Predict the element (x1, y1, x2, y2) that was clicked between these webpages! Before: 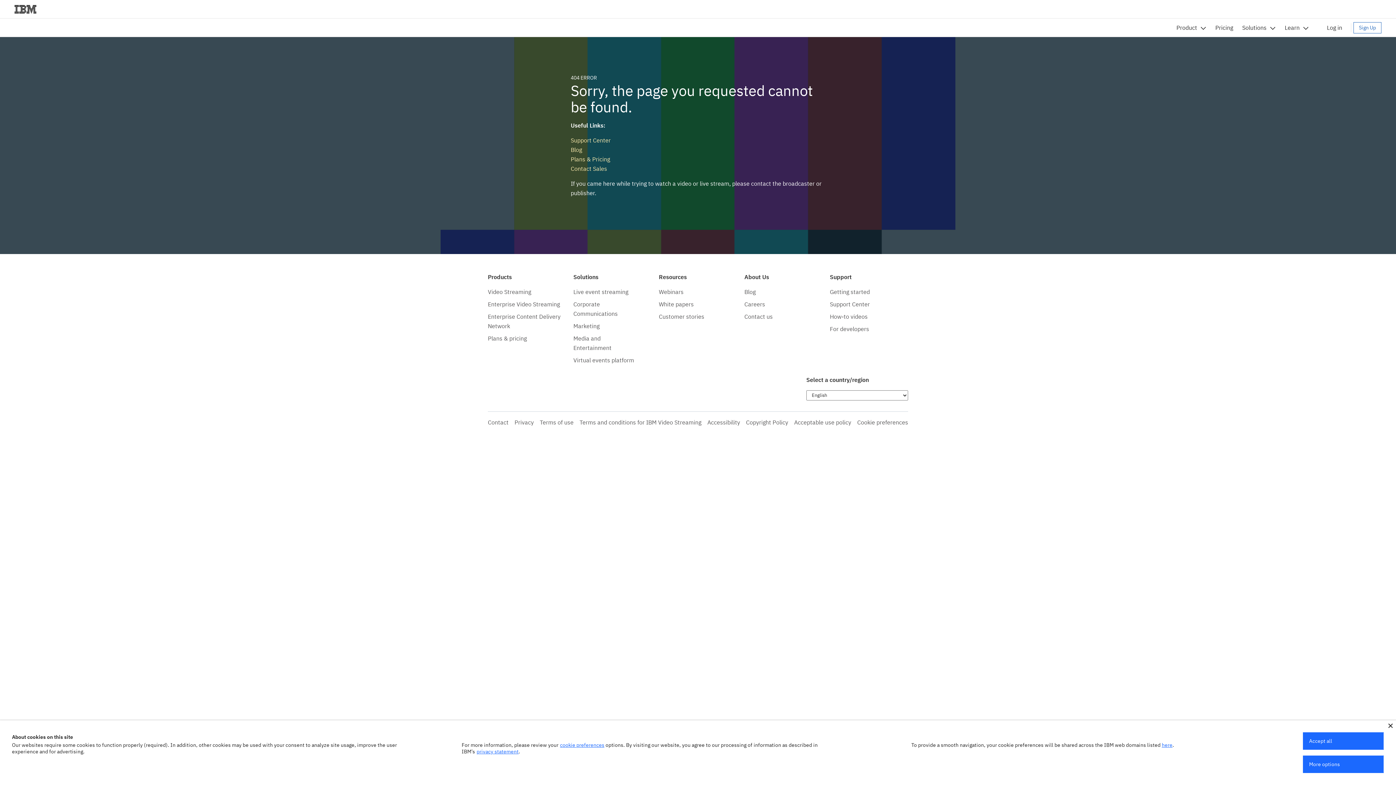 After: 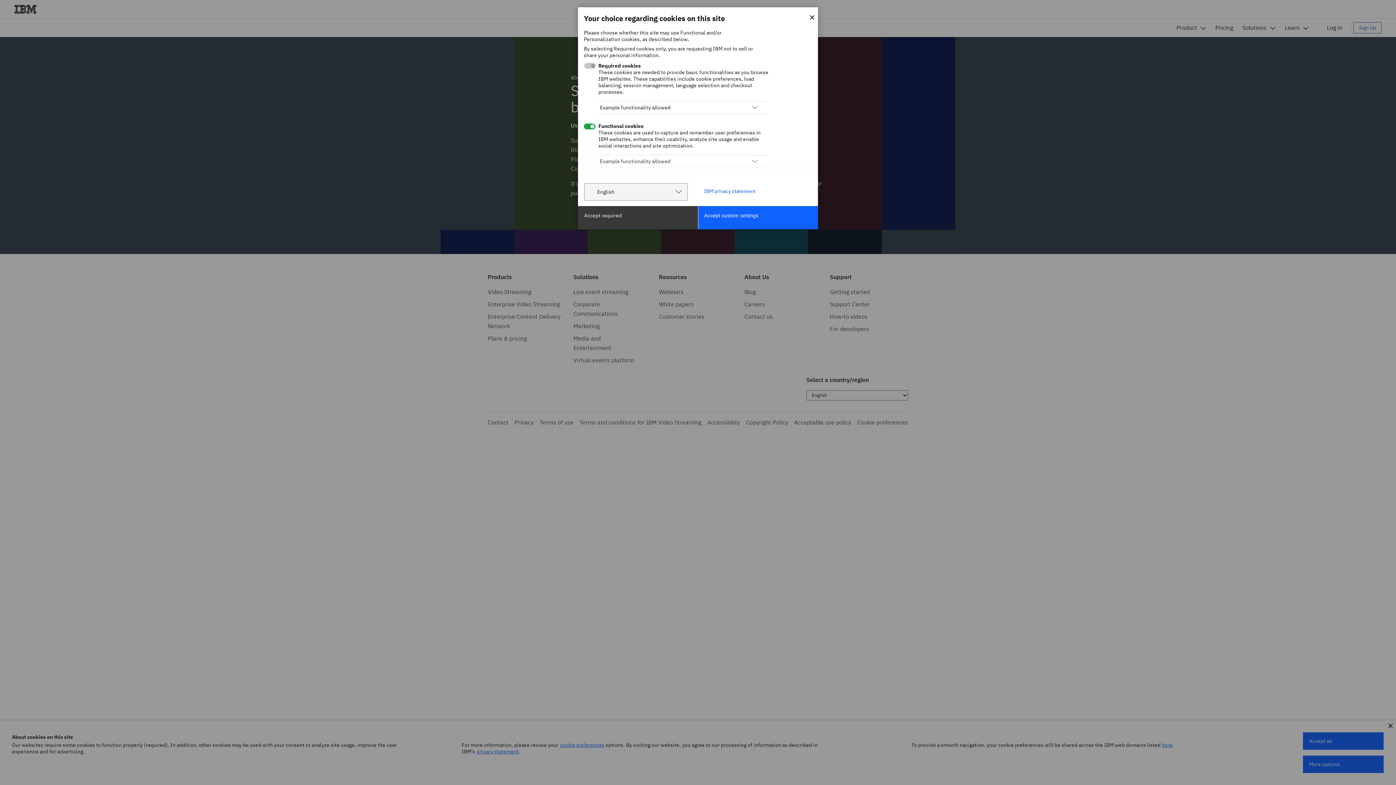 Action: bbox: (1303, 756, 1384, 773) label: More options